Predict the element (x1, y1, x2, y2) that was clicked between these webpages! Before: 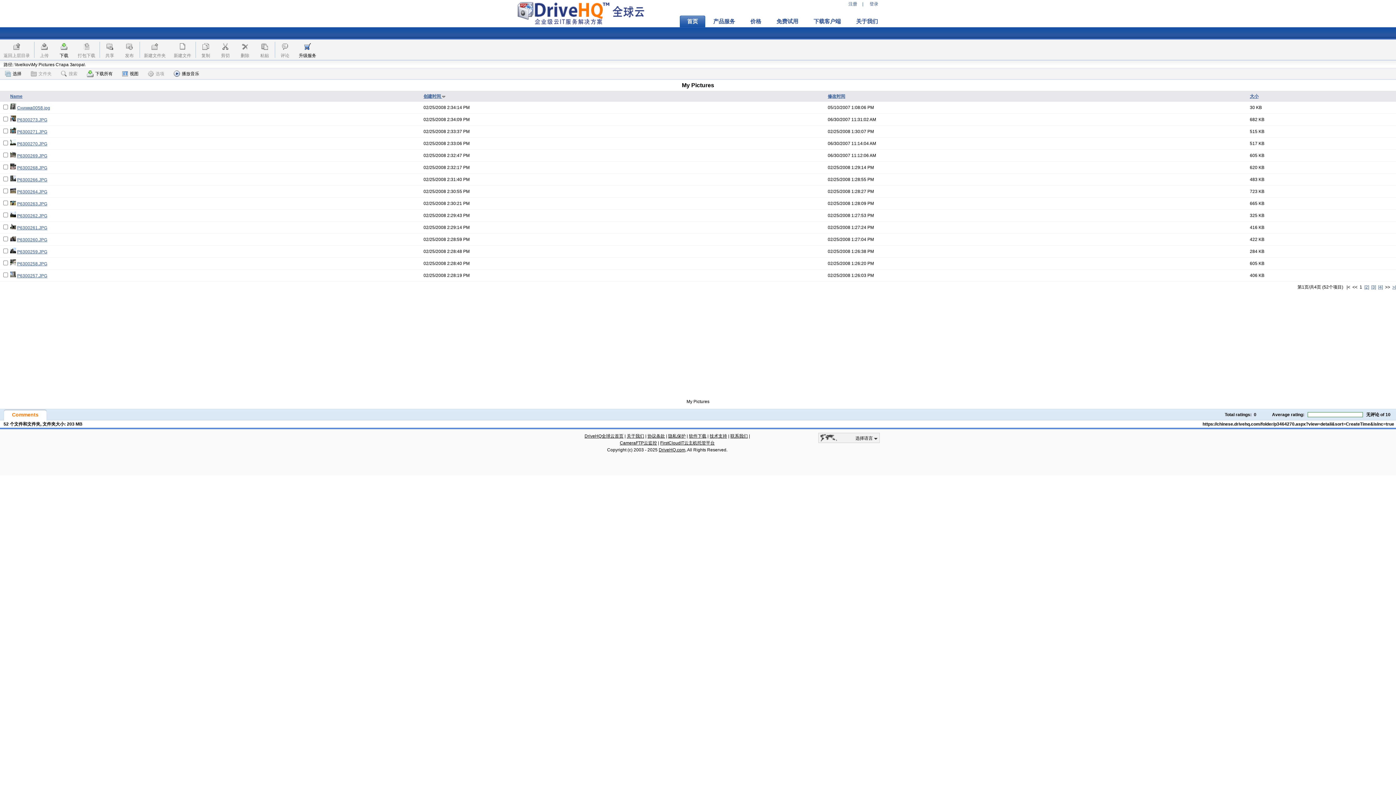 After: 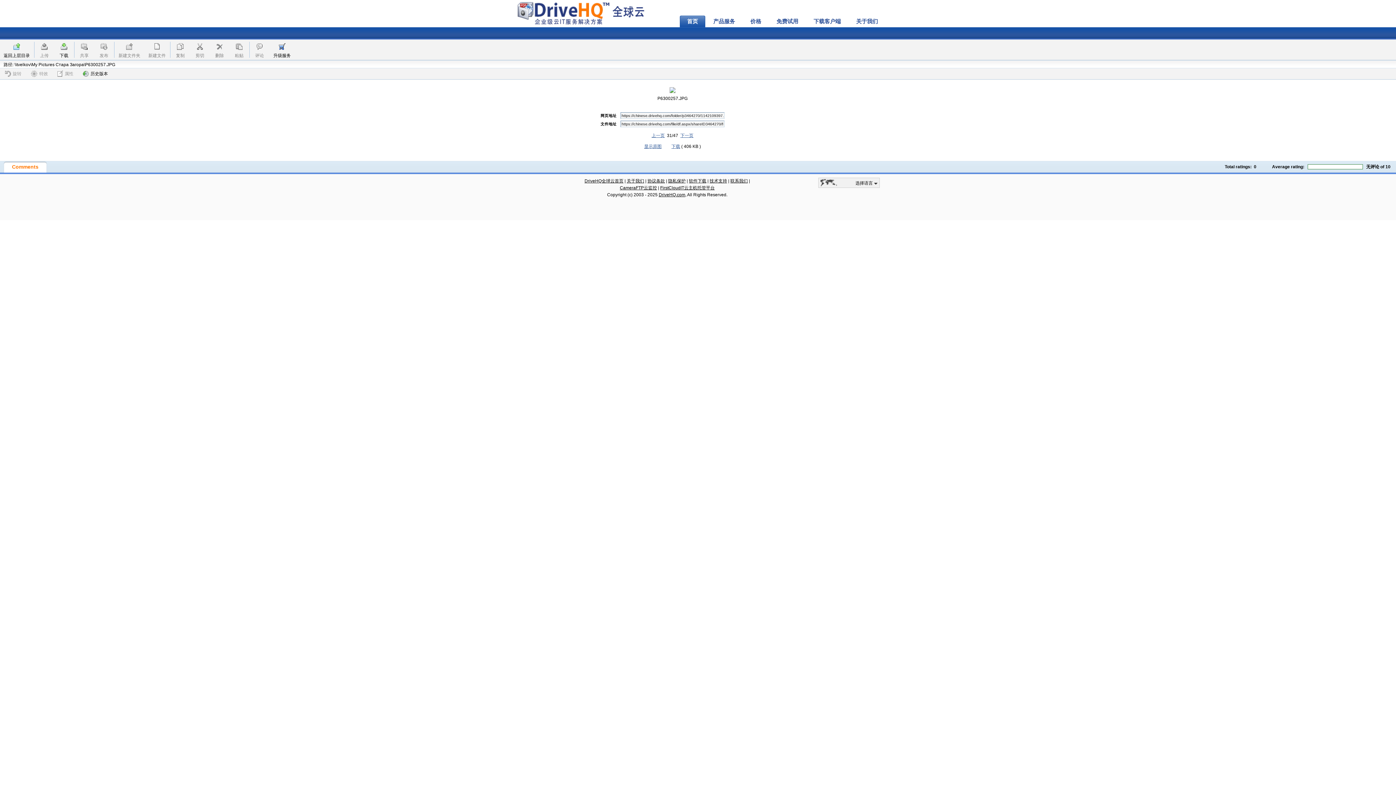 Action: bbox: (10, 273, 16, 278)